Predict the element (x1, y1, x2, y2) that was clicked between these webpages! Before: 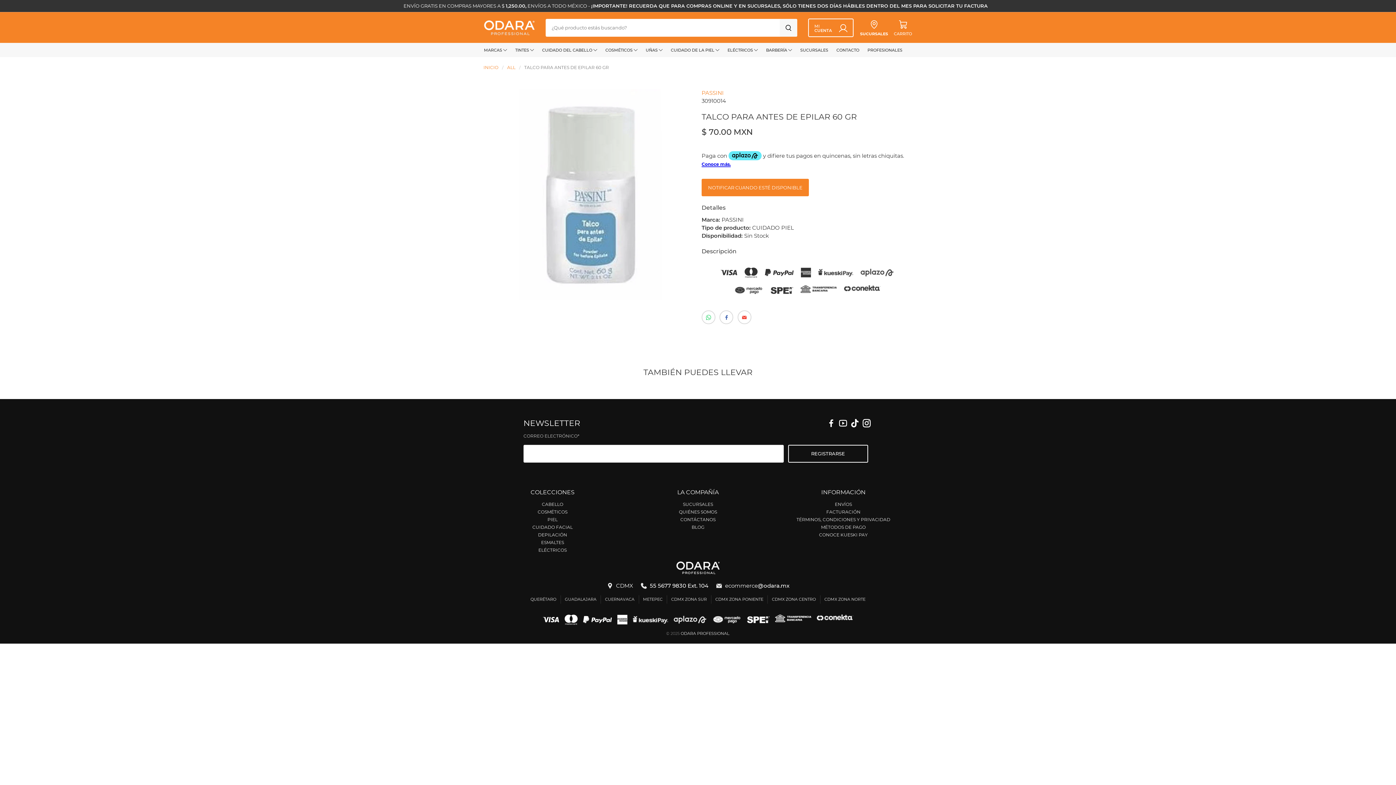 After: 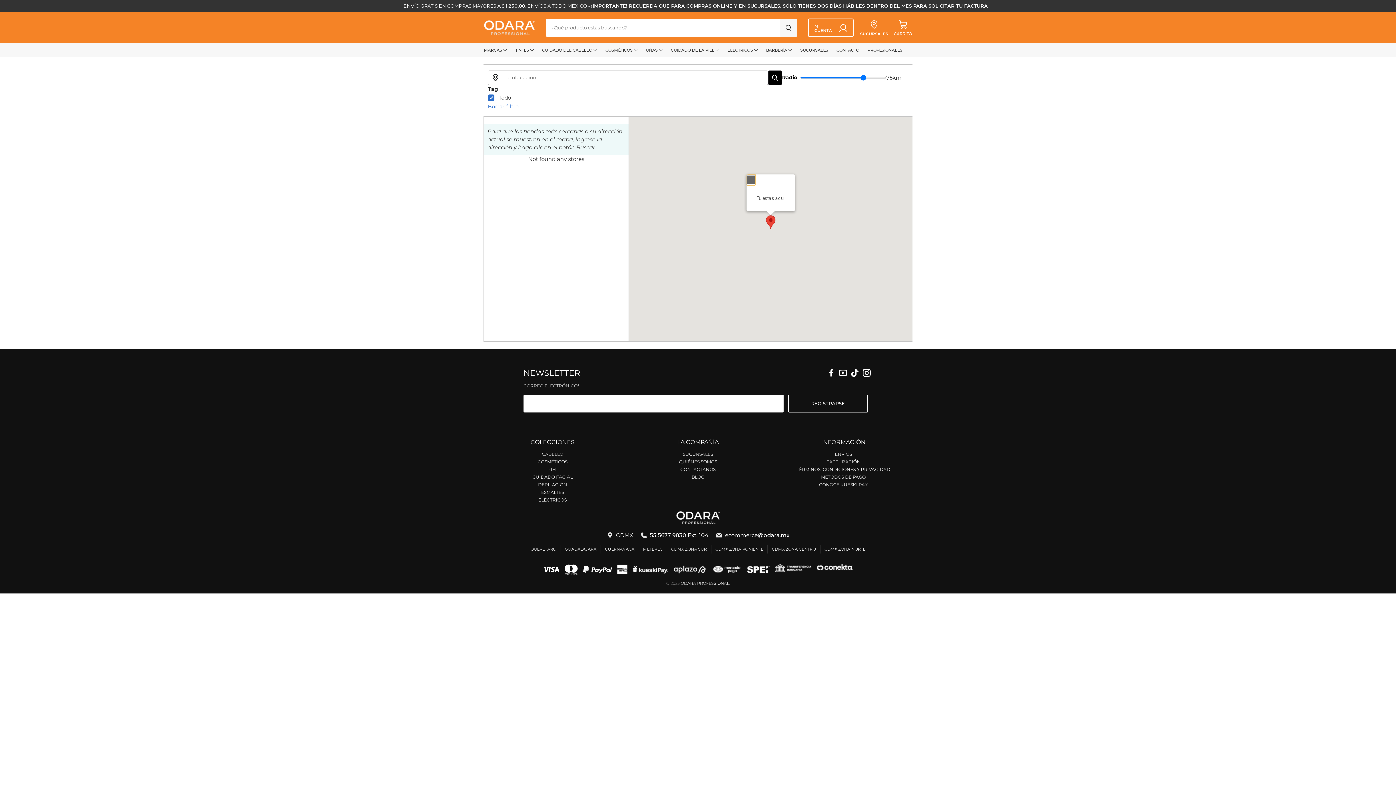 Action: label: CUERNAVACA bbox: (601, 595, 639, 604)